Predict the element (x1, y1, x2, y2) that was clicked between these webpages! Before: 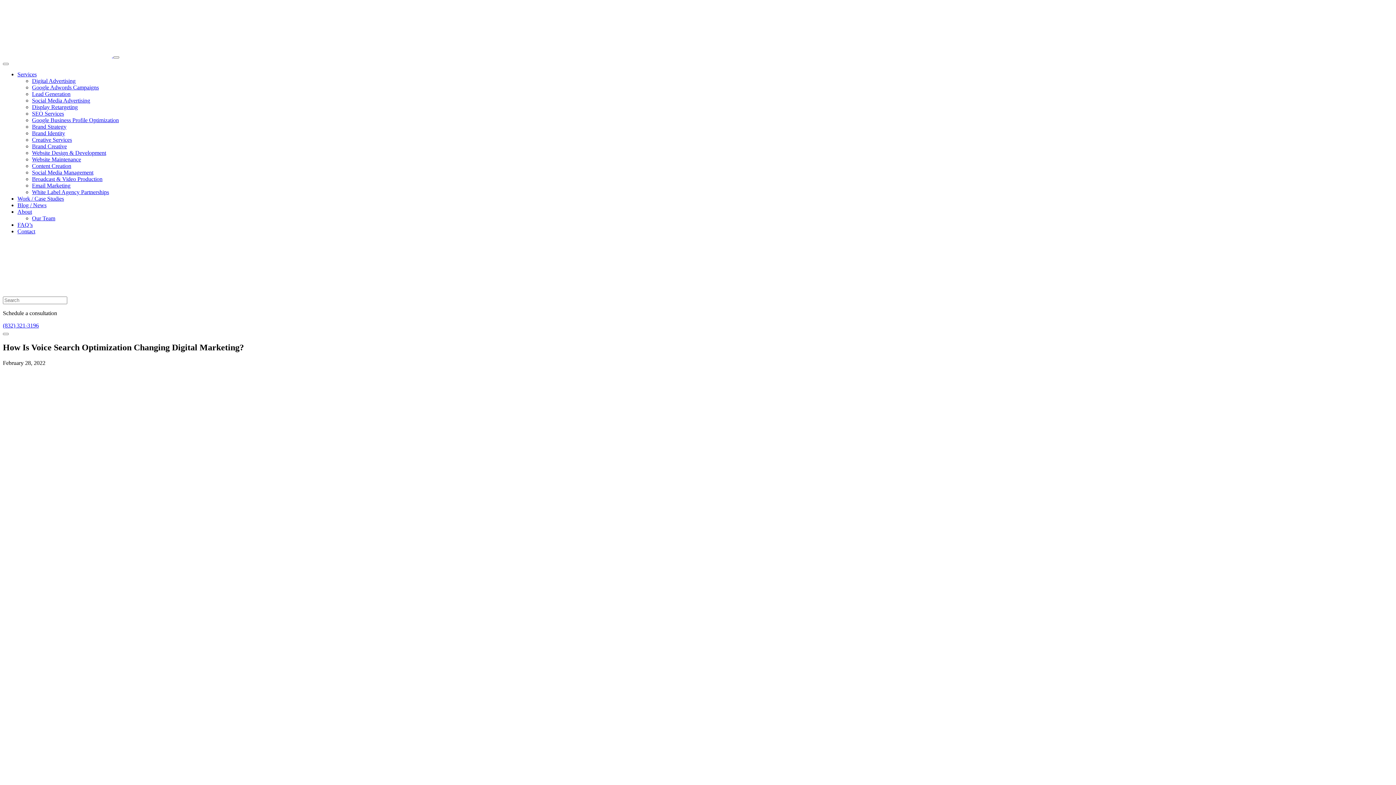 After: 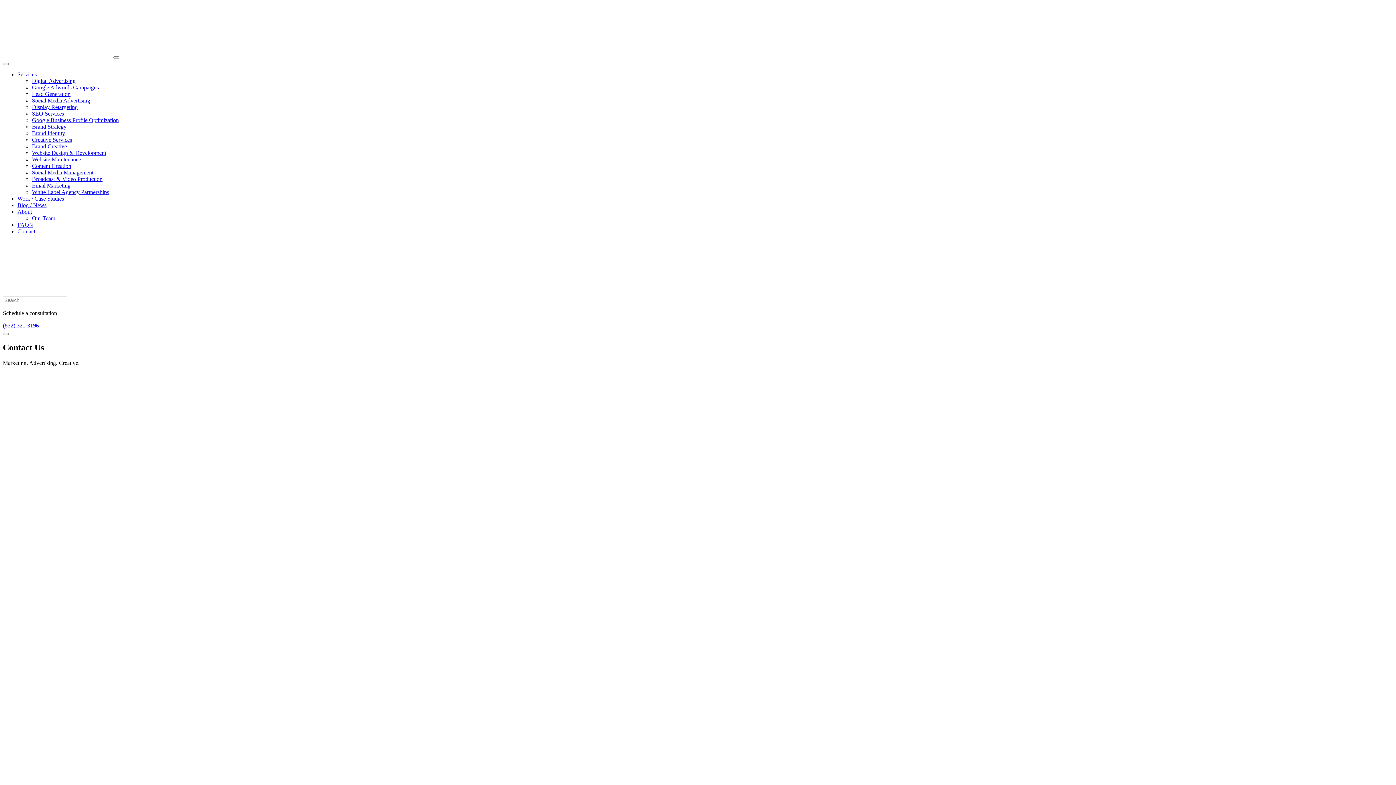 Action: bbox: (17, 228, 35, 234) label: Contact